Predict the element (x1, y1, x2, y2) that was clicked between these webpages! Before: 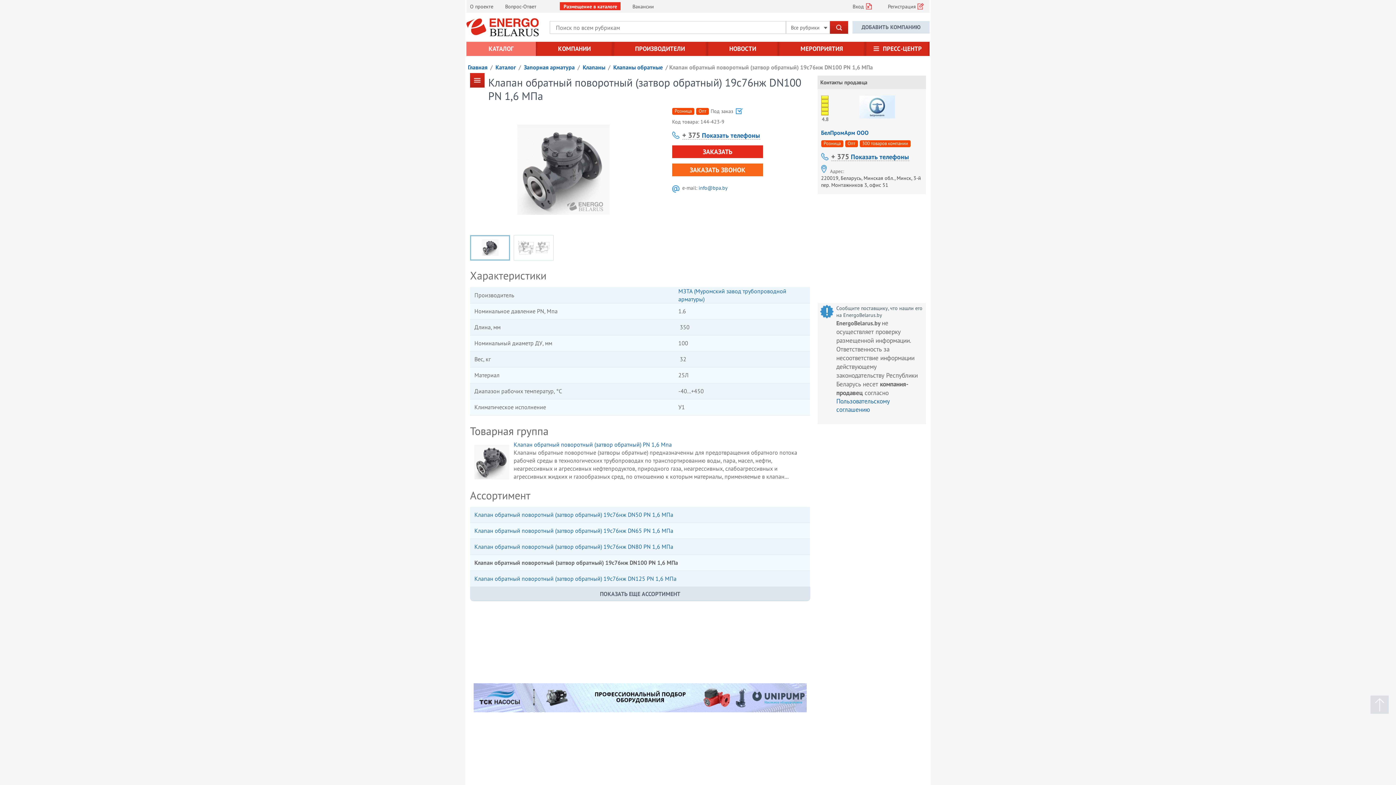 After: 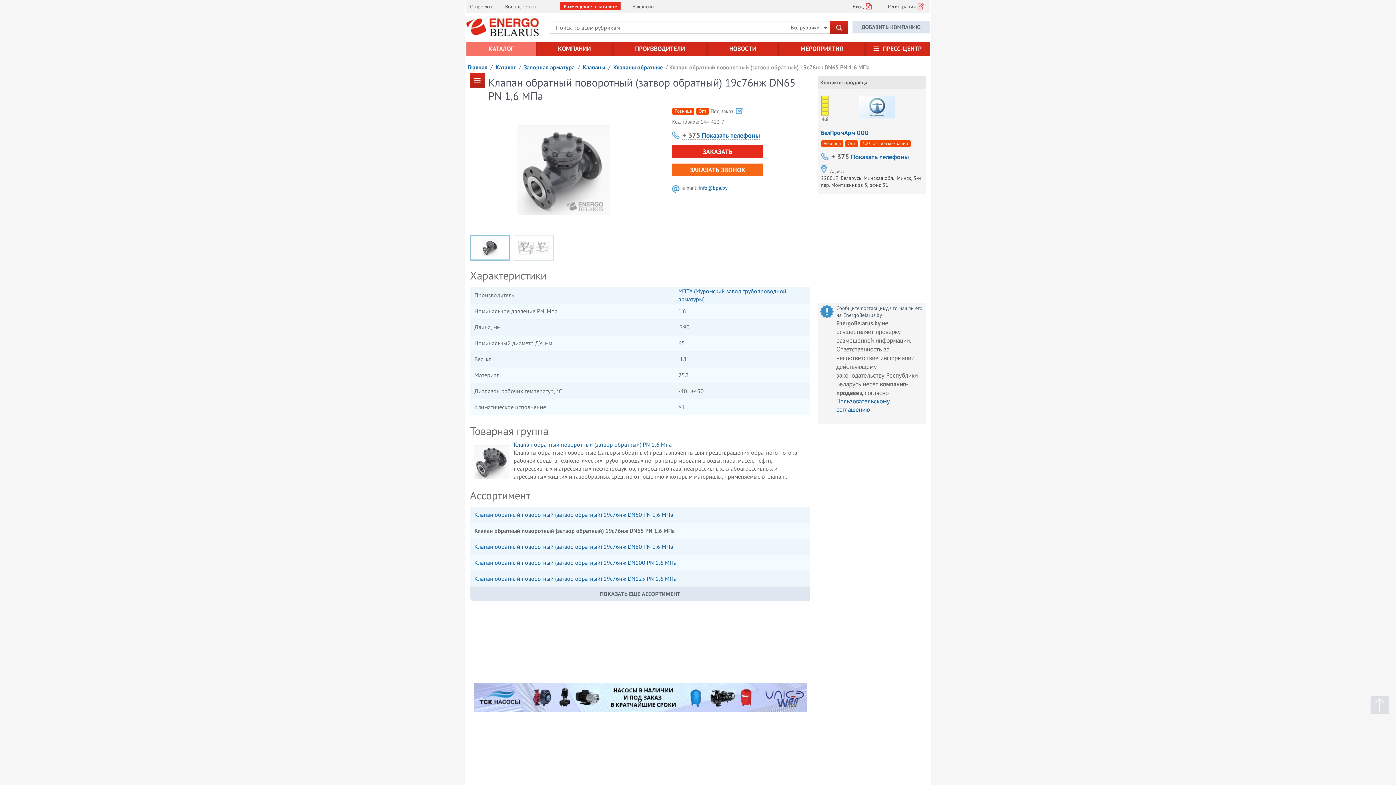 Action: label: Клапан обратный поворотный (затвор обратный) 19с76нж DN65 PN 1,6 МПа bbox: (474, 527, 673, 534)